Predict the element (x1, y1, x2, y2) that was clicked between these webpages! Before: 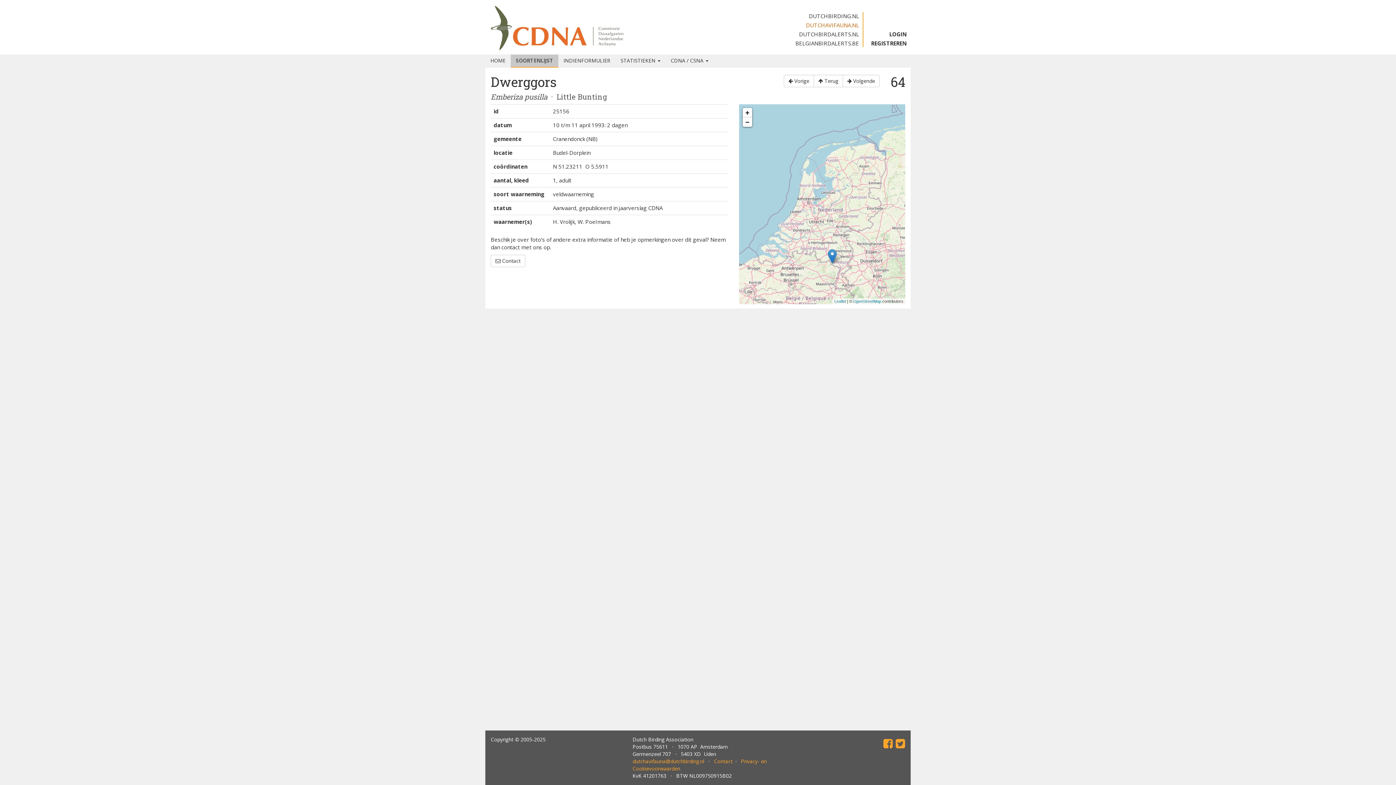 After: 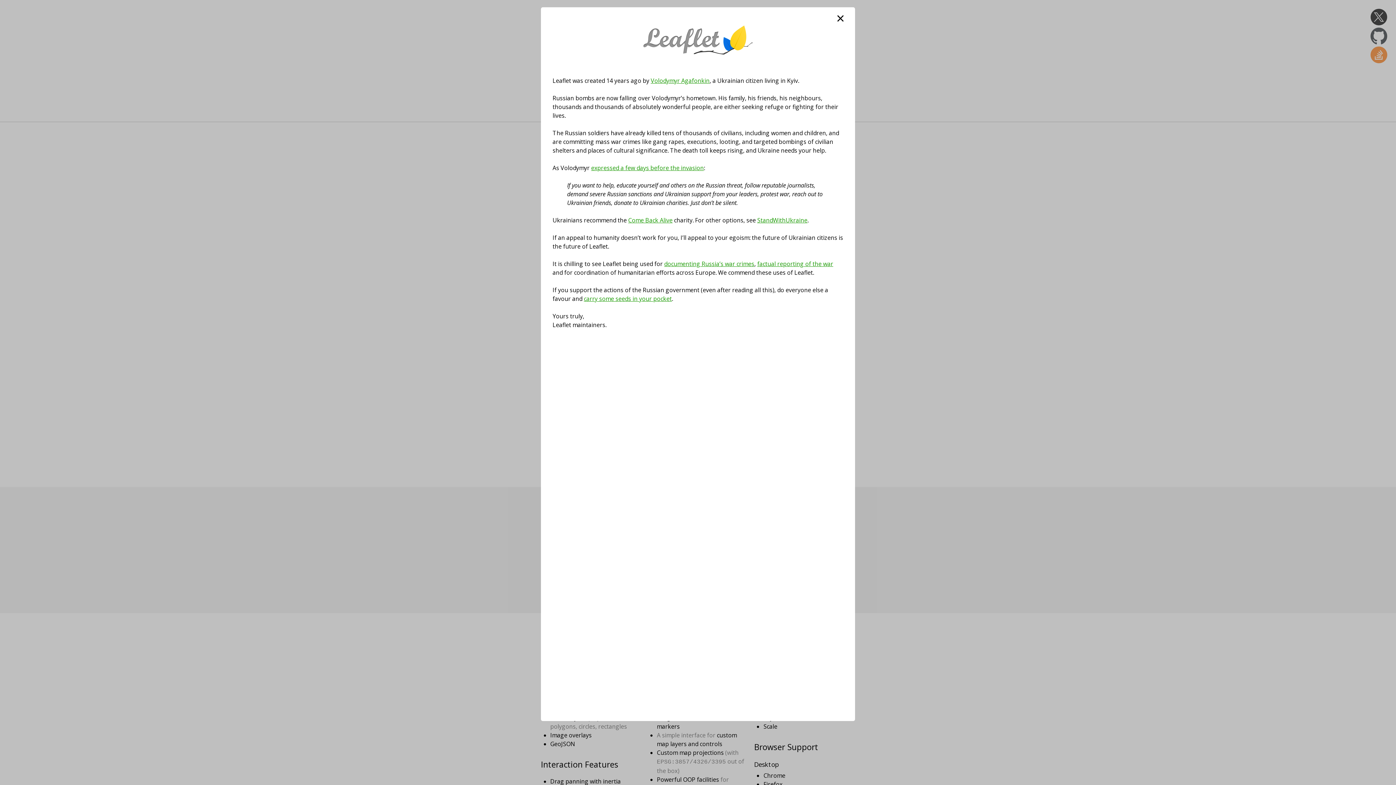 Action: bbox: (834, 299, 846, 303) label: Leaflet